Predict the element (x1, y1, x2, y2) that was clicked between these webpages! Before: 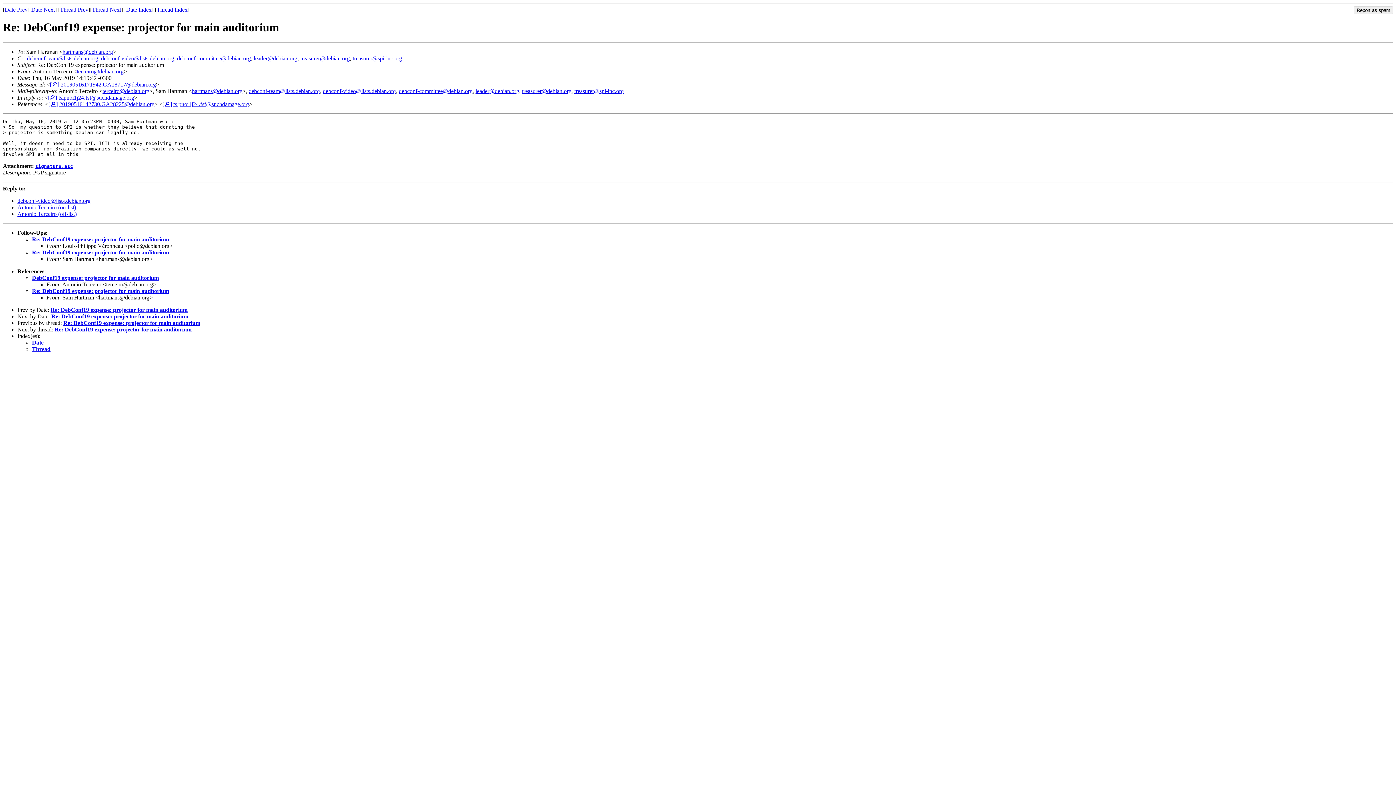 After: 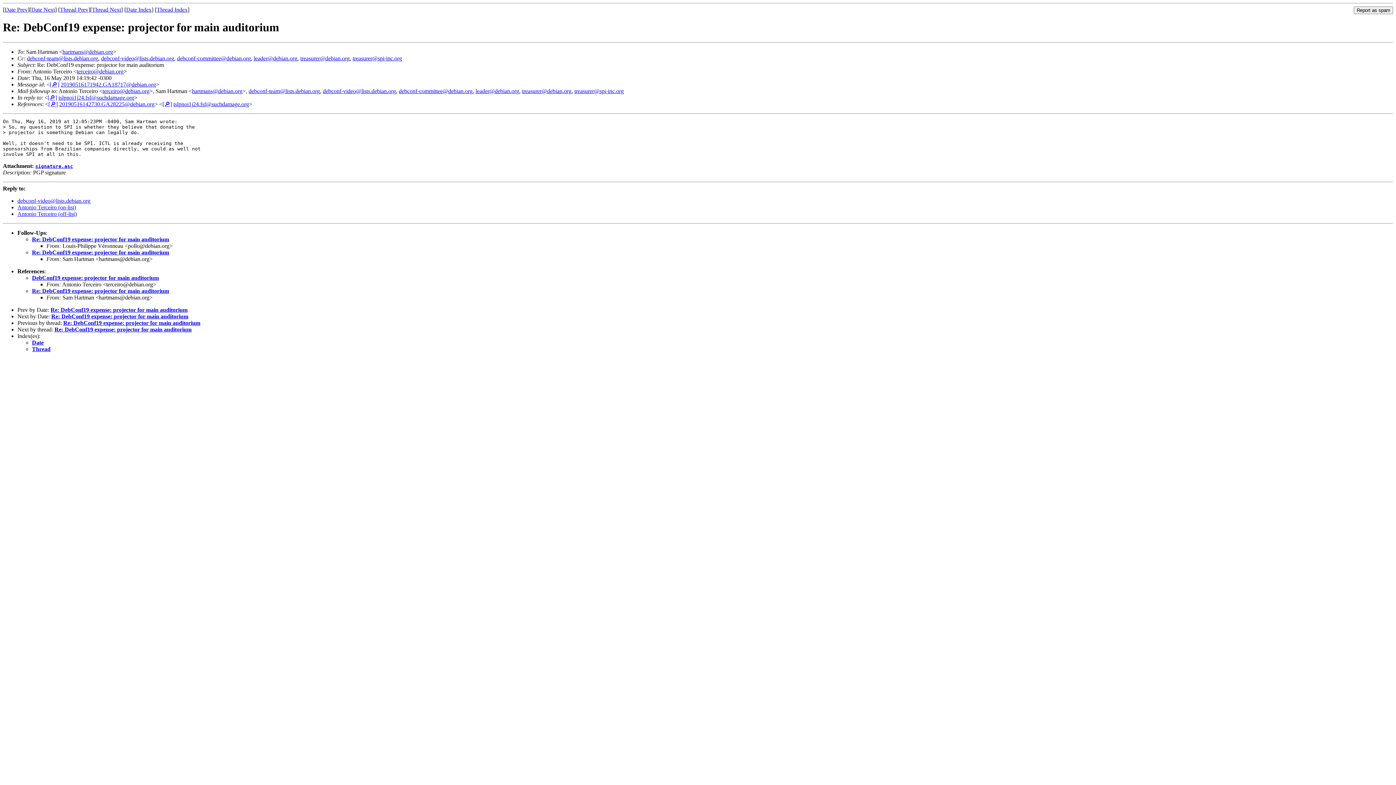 Action: bbox: (253, 55, 297, 61) label: leader@debian.org